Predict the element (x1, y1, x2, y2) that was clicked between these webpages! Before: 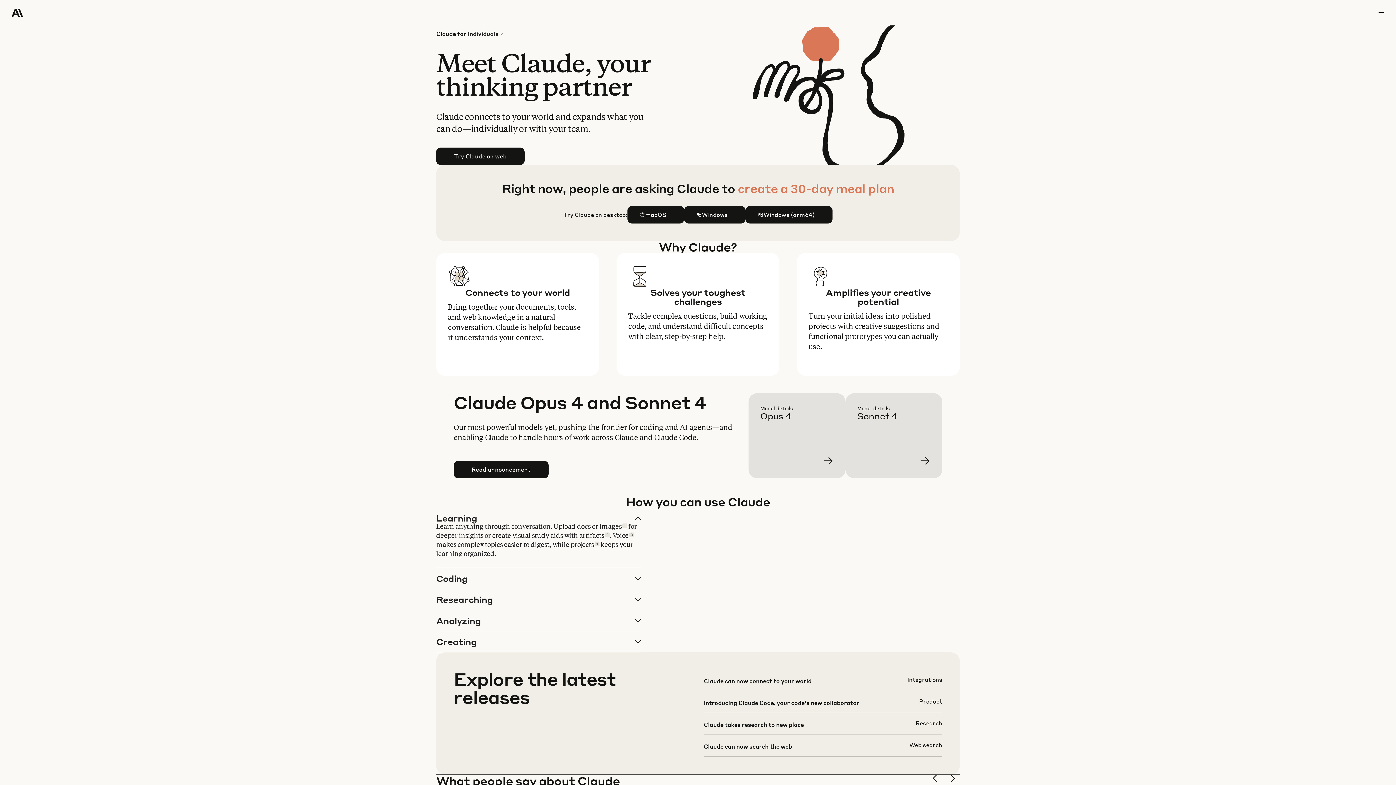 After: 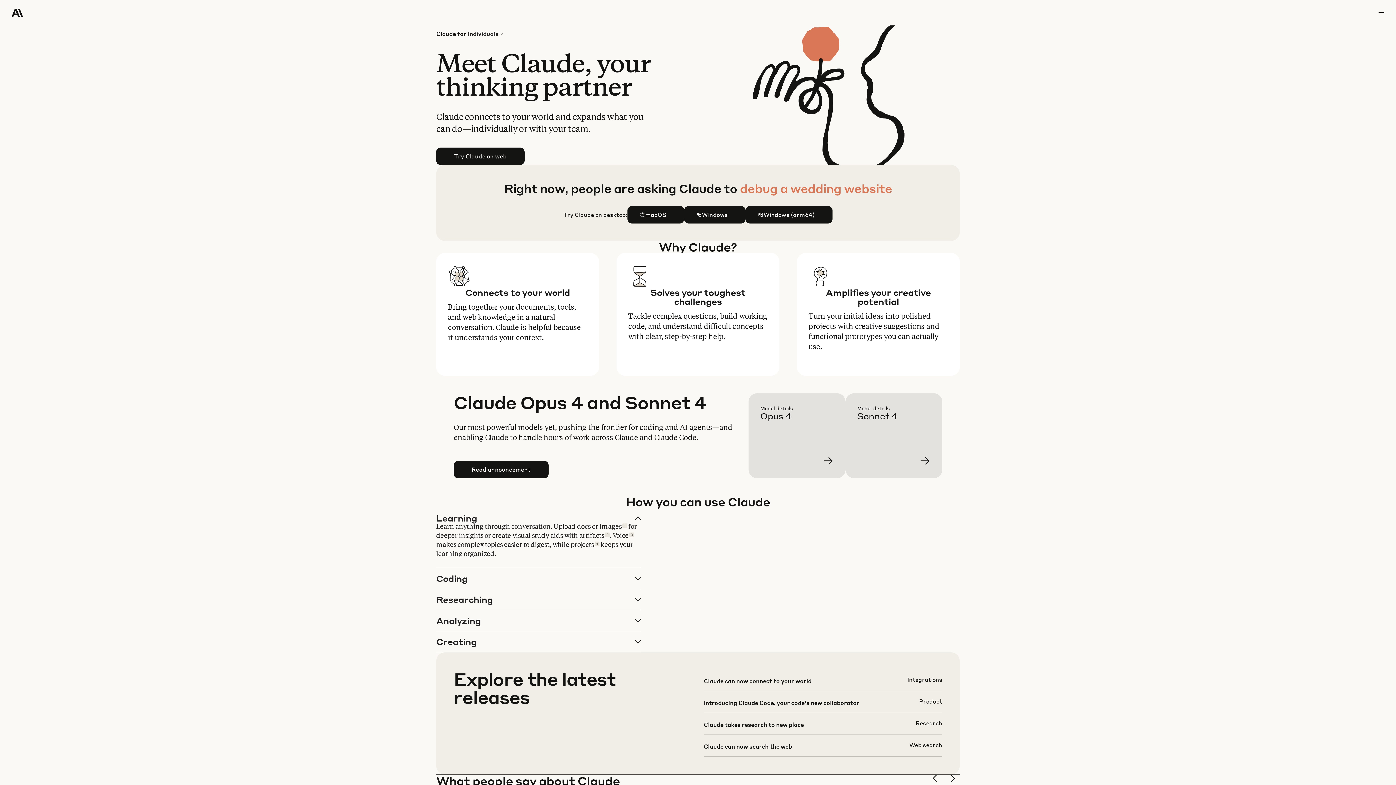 Action: bbox: (466, 25, 503, 42) label: Individuals